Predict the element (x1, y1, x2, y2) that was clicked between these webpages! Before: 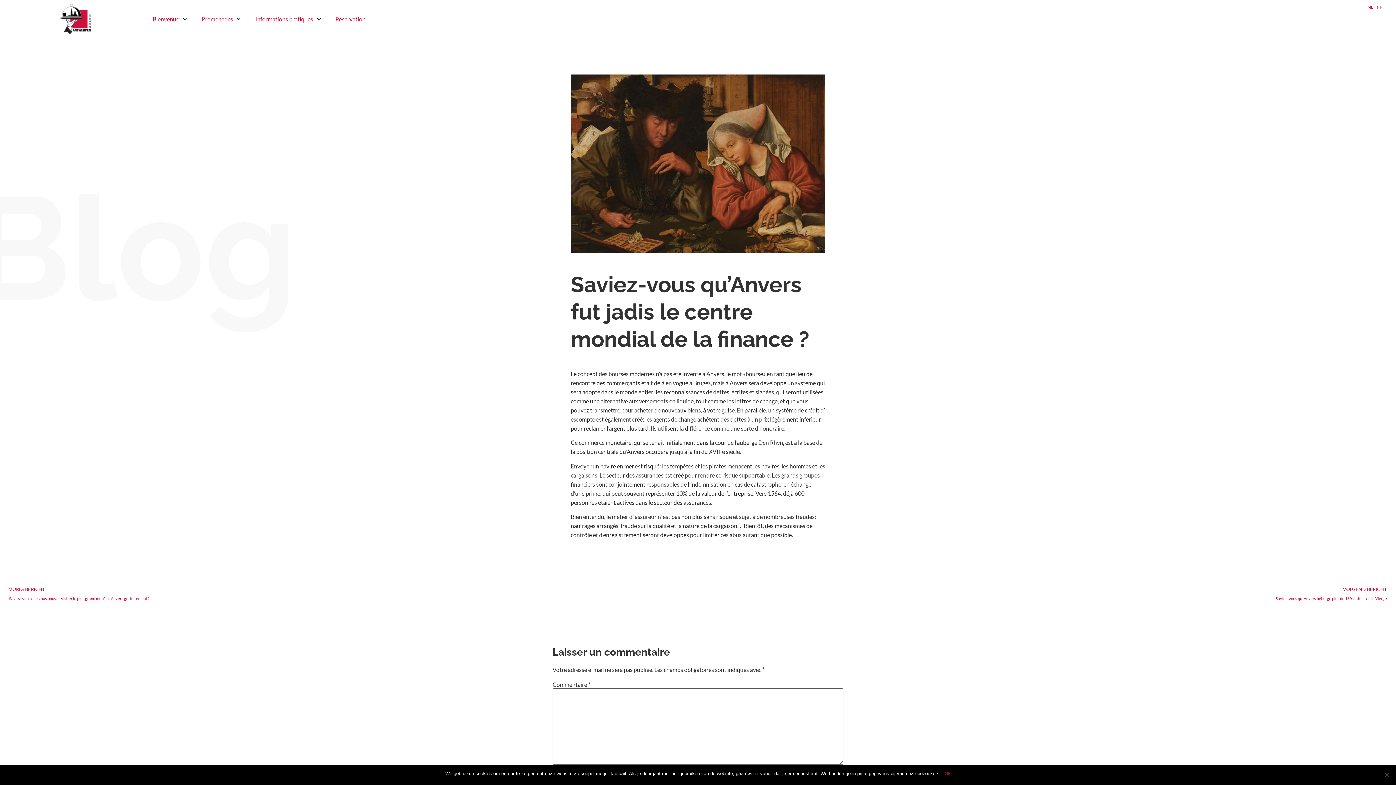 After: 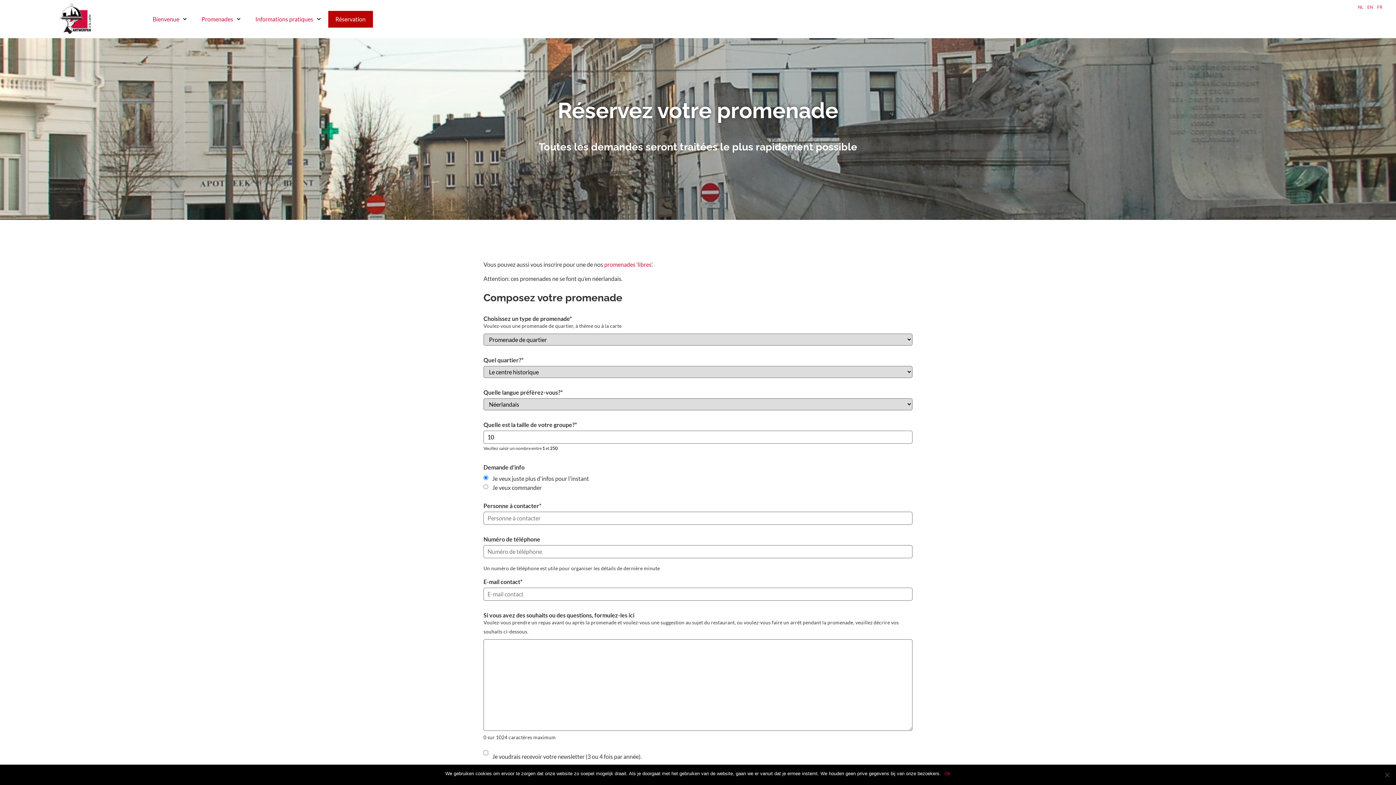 Action: label: Réservation bbox: (328, 10, 372, 27)